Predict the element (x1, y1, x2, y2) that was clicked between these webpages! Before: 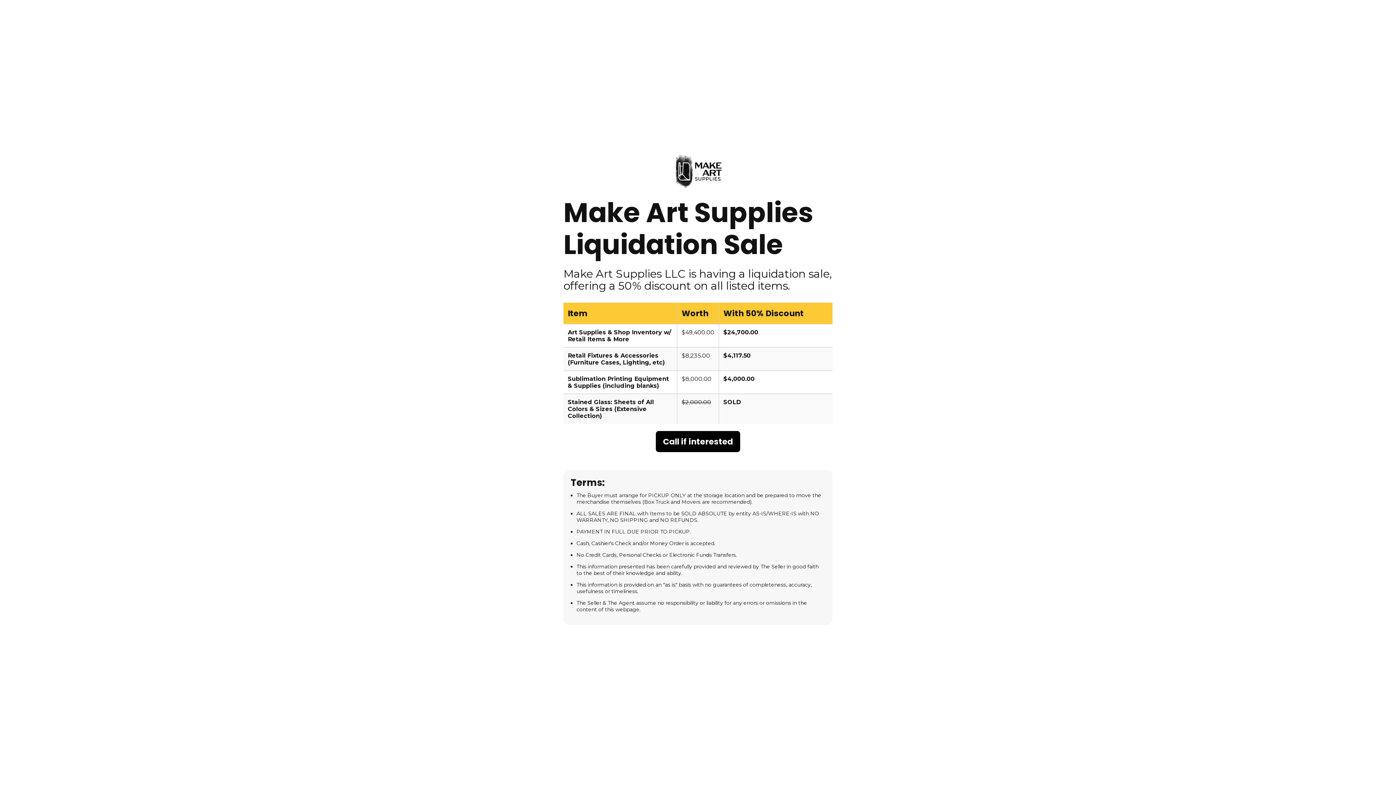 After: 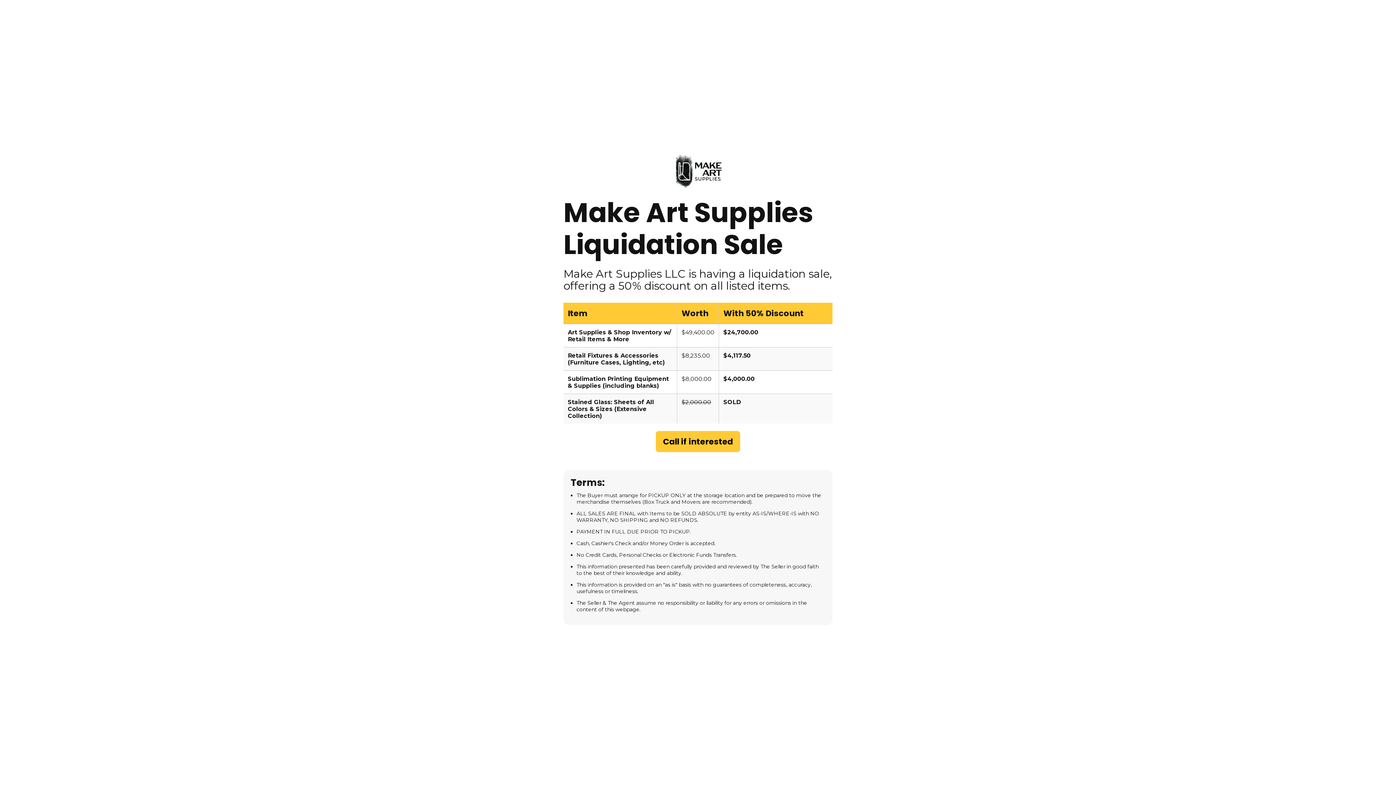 Action: label: Call if interested bbox: (656, 431, 740, 452)